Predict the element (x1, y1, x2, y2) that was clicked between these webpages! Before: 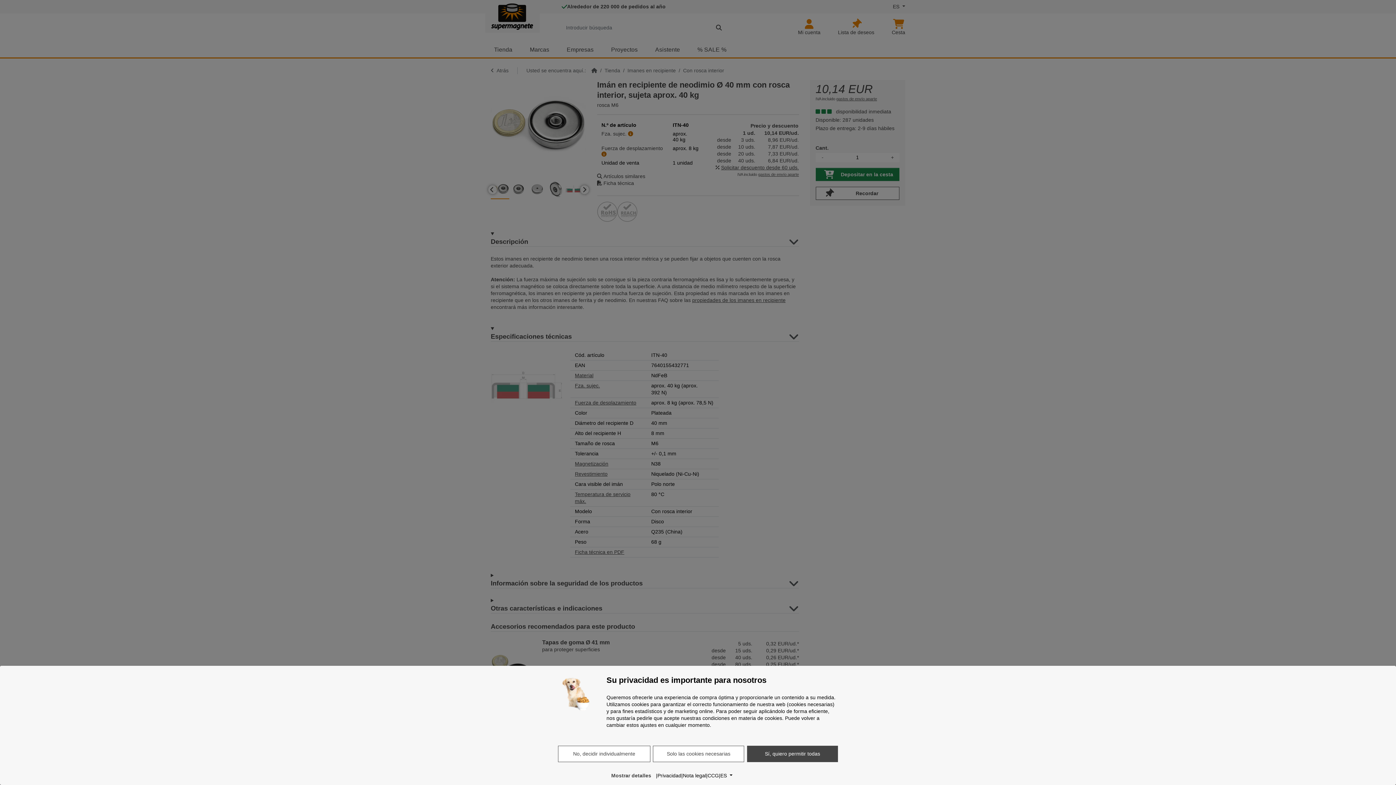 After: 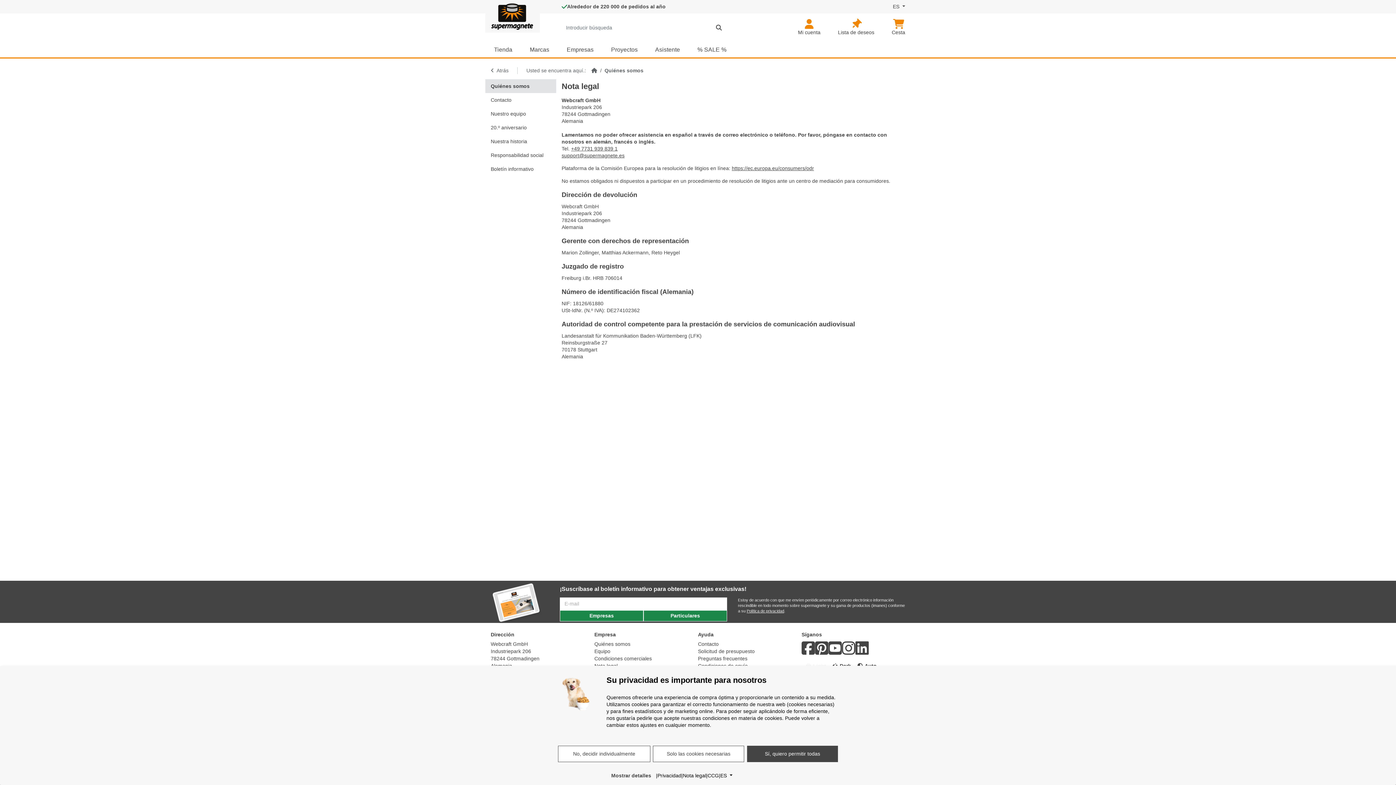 Action: label: Nota legal bbox: (683, 772, 706, 779)